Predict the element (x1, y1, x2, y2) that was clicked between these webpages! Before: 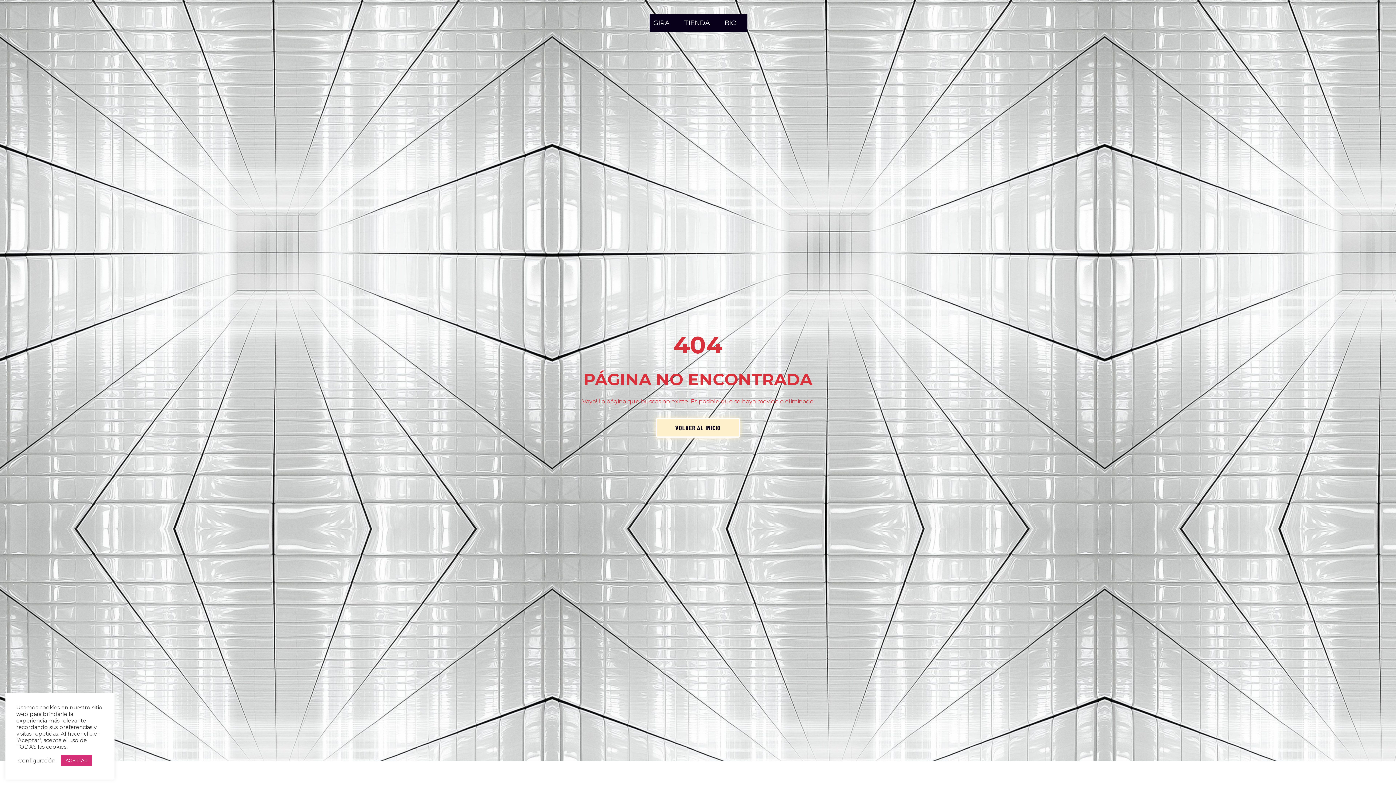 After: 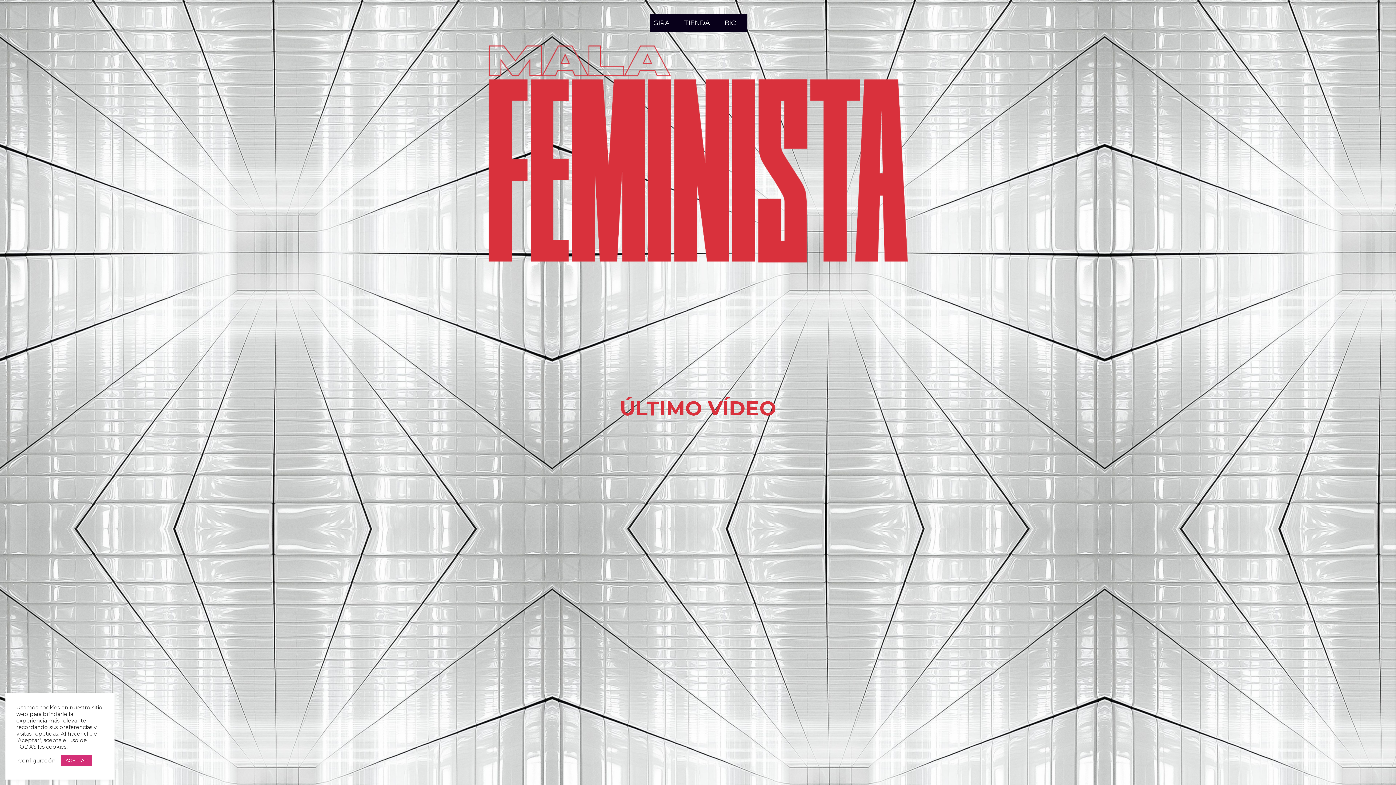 Action: label: VOLVER AL INICIO bbox: (656, 418, 740, 437)